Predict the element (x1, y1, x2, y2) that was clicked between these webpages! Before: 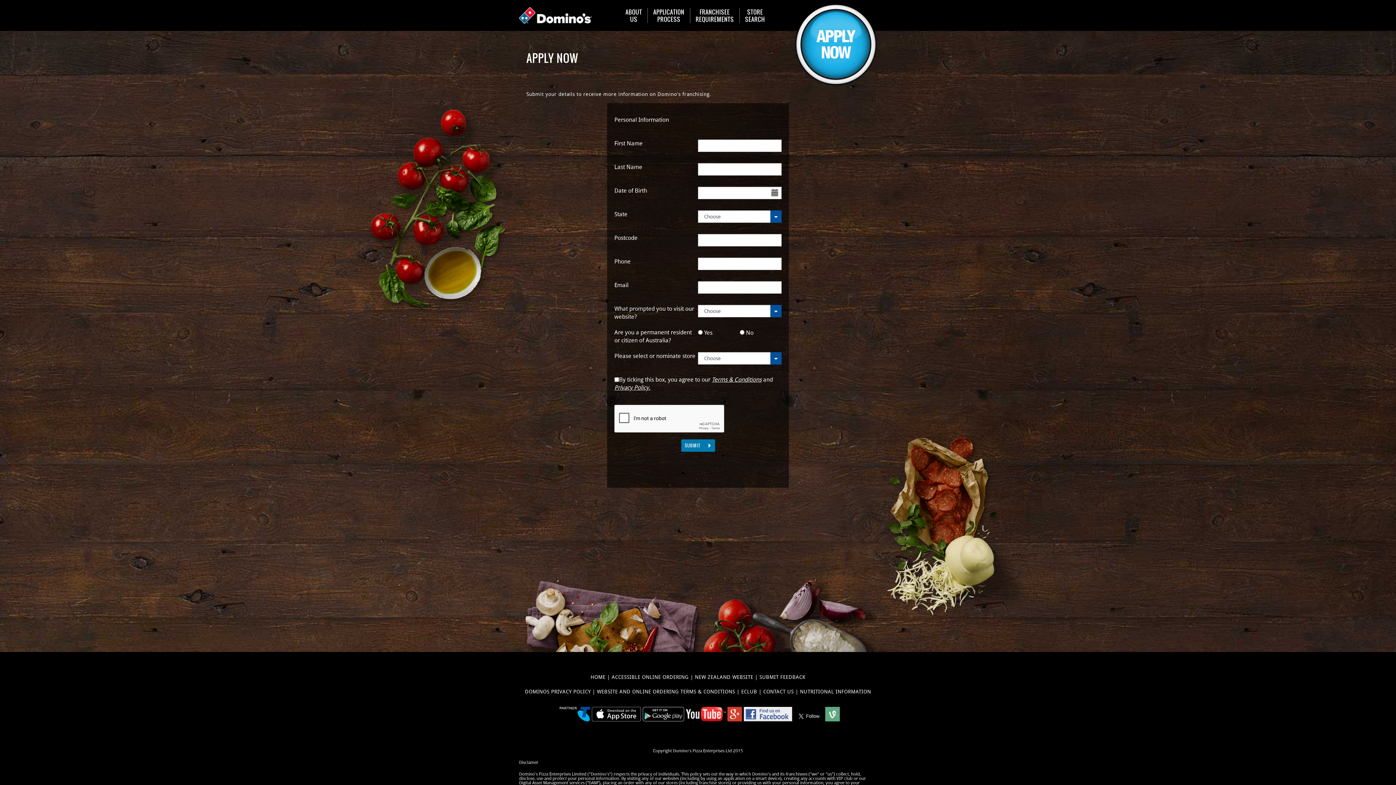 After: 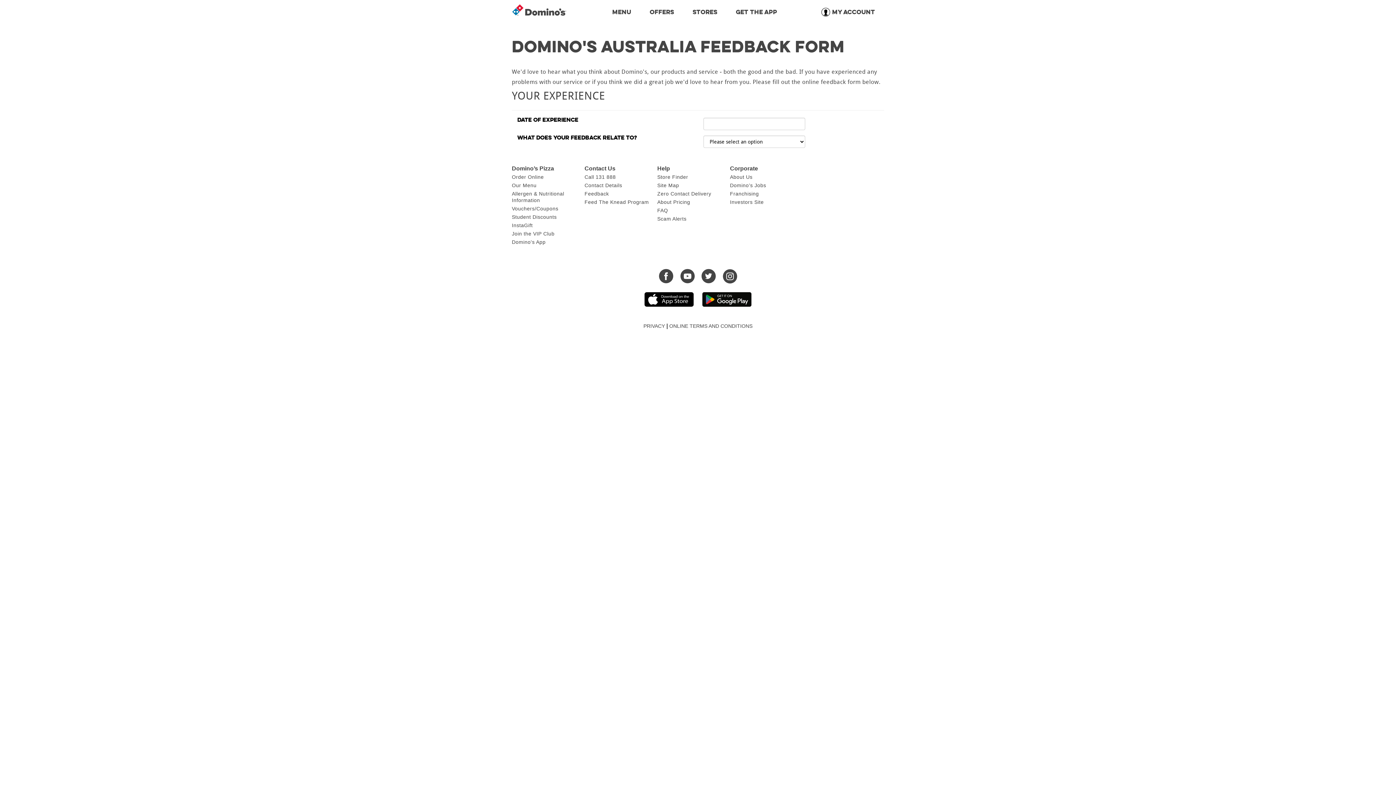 Action: label: SUBMIT FEEDBACK bbox: (759, 674, 805, 680)